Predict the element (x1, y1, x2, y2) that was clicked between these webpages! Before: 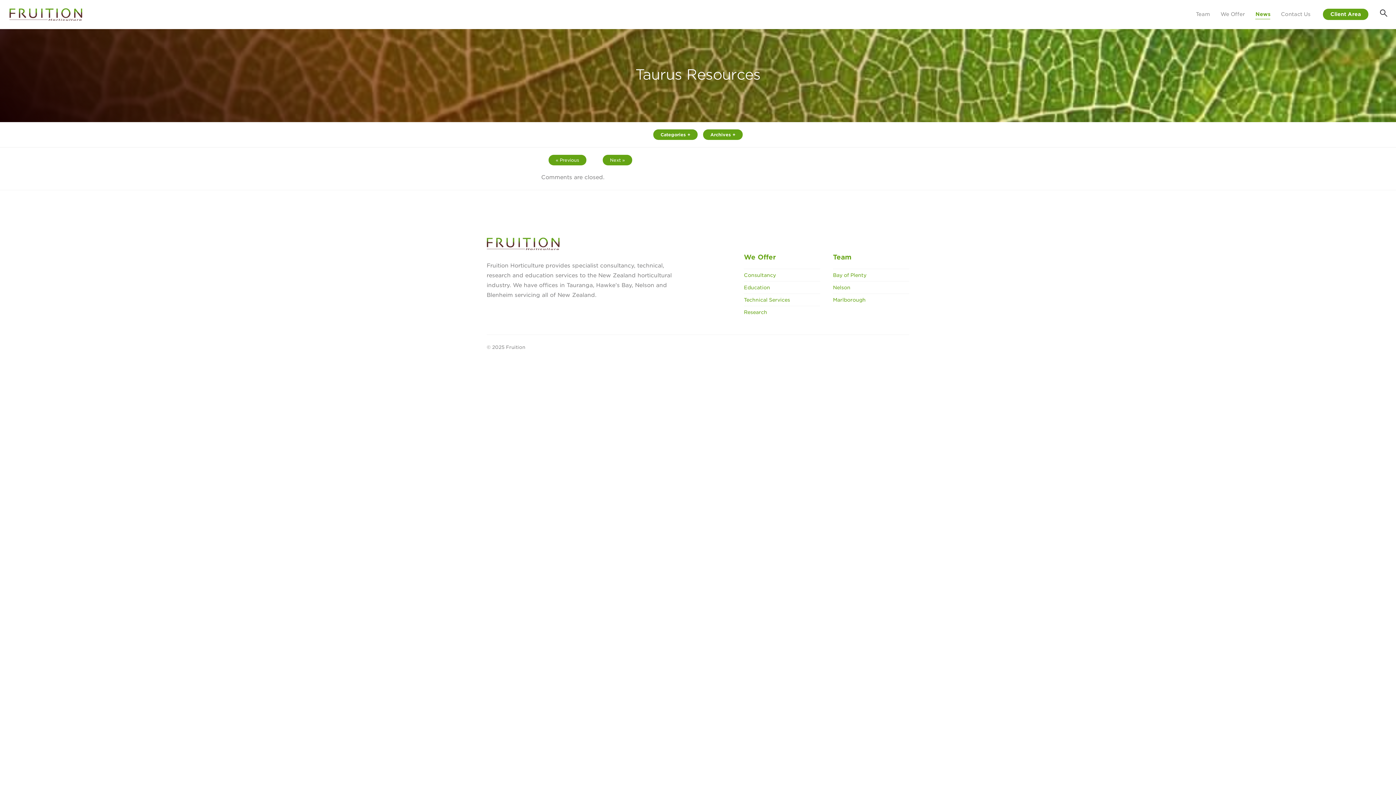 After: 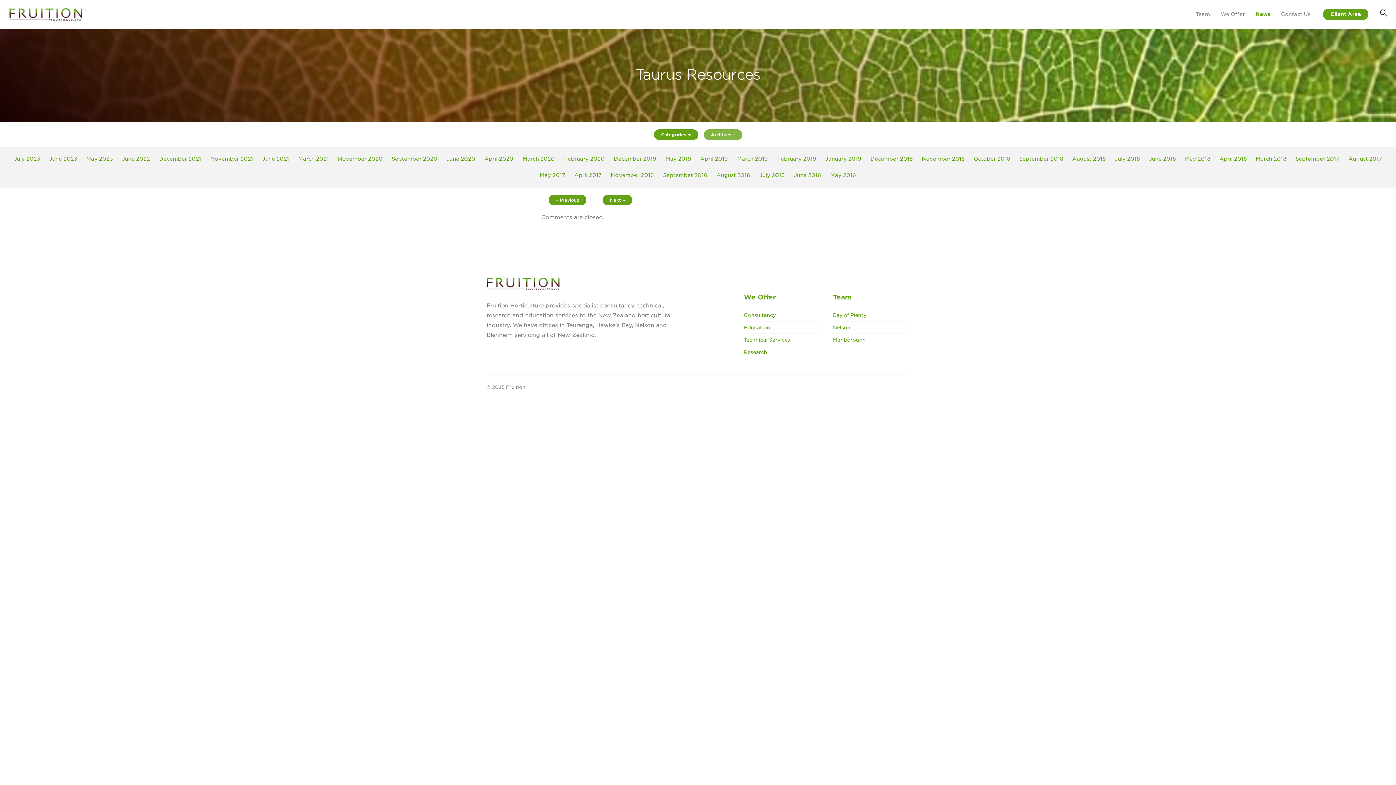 Action: label: Archives bbox: (703, 129, 742, 140)